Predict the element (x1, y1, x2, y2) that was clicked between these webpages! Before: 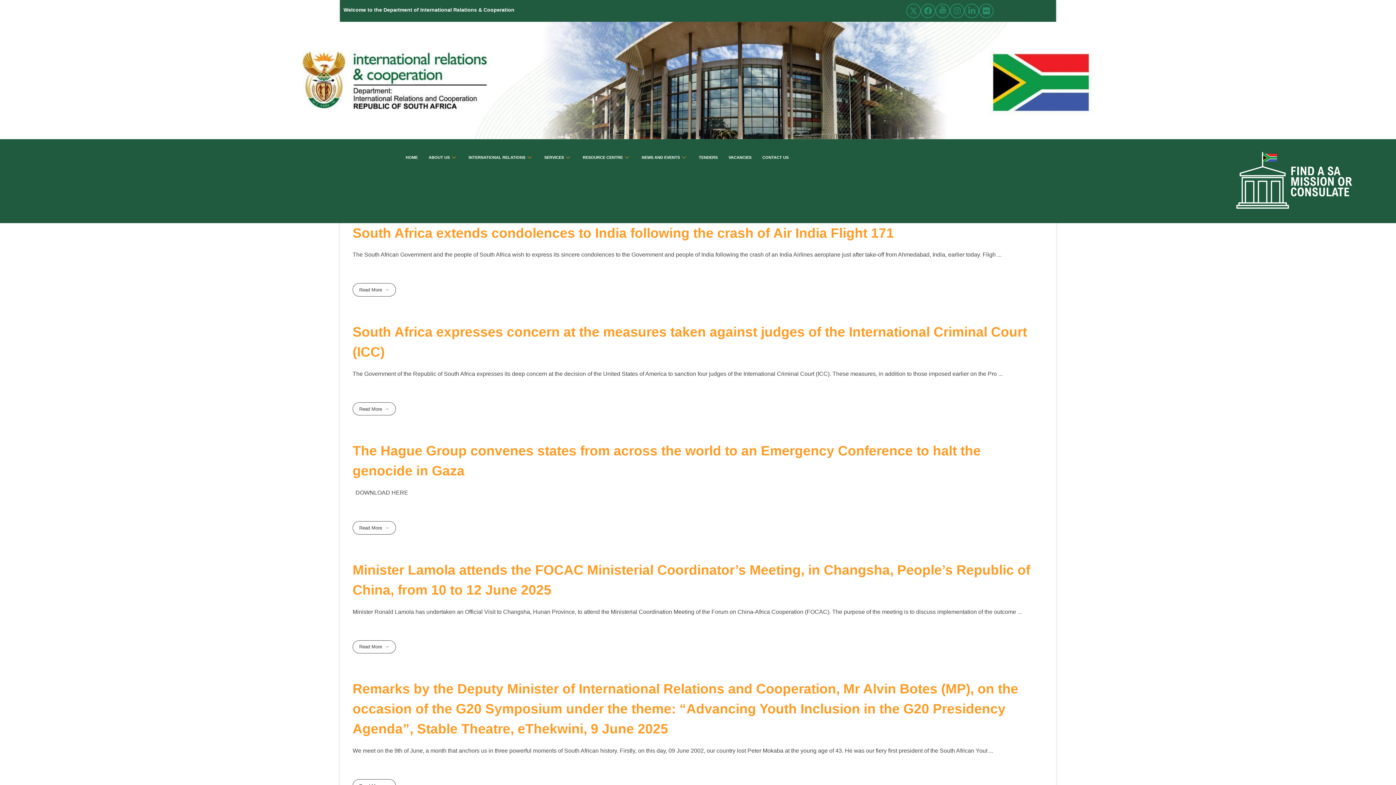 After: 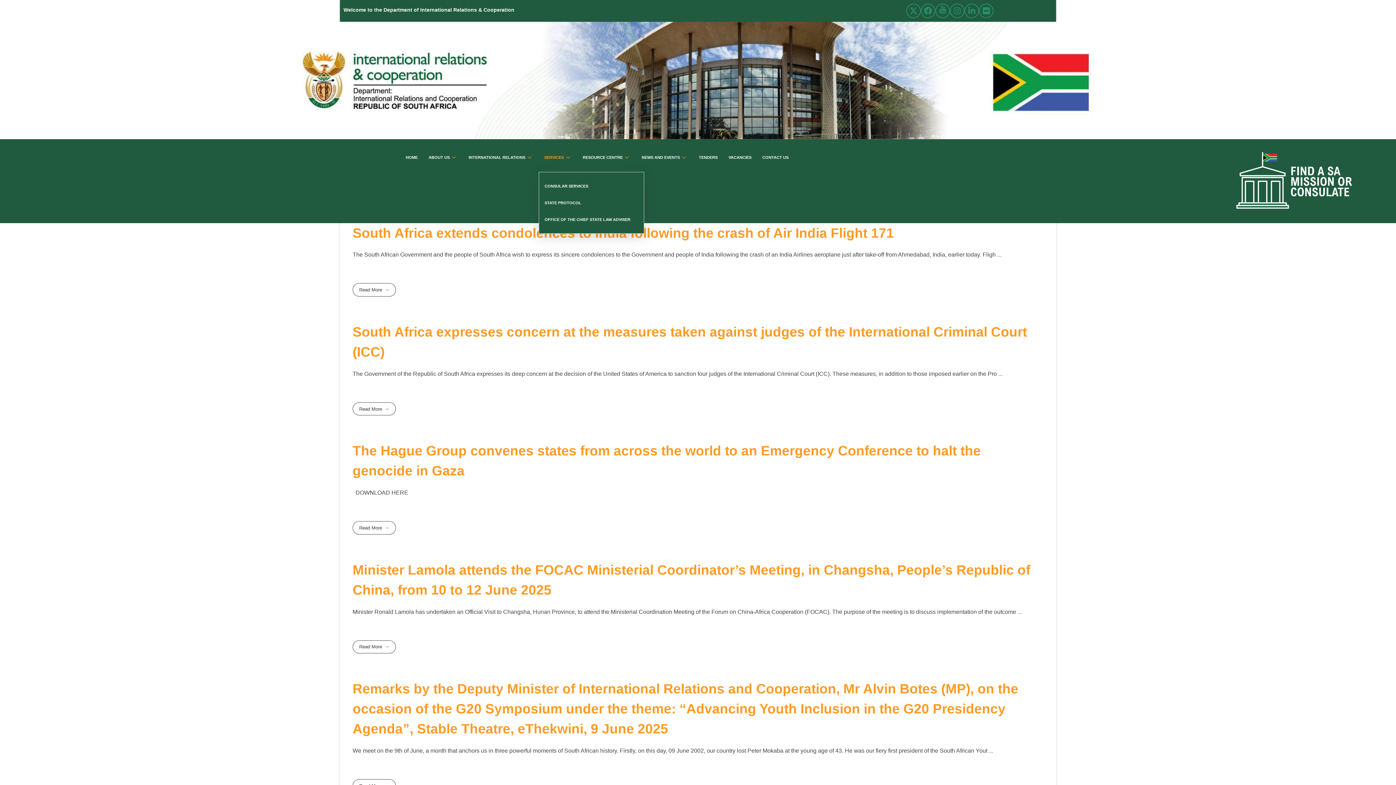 Action: bbox: (538, 142, 577, 172) label: SERVICES